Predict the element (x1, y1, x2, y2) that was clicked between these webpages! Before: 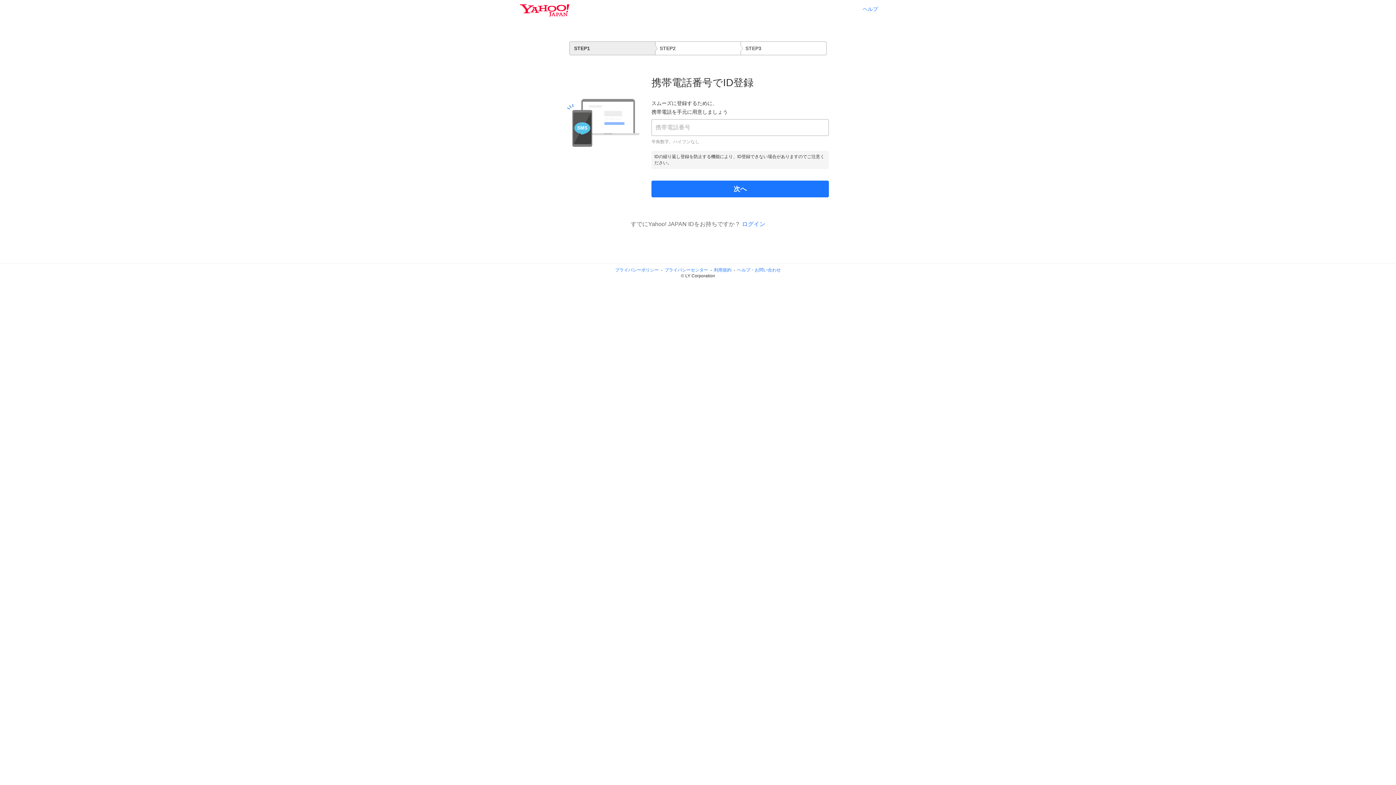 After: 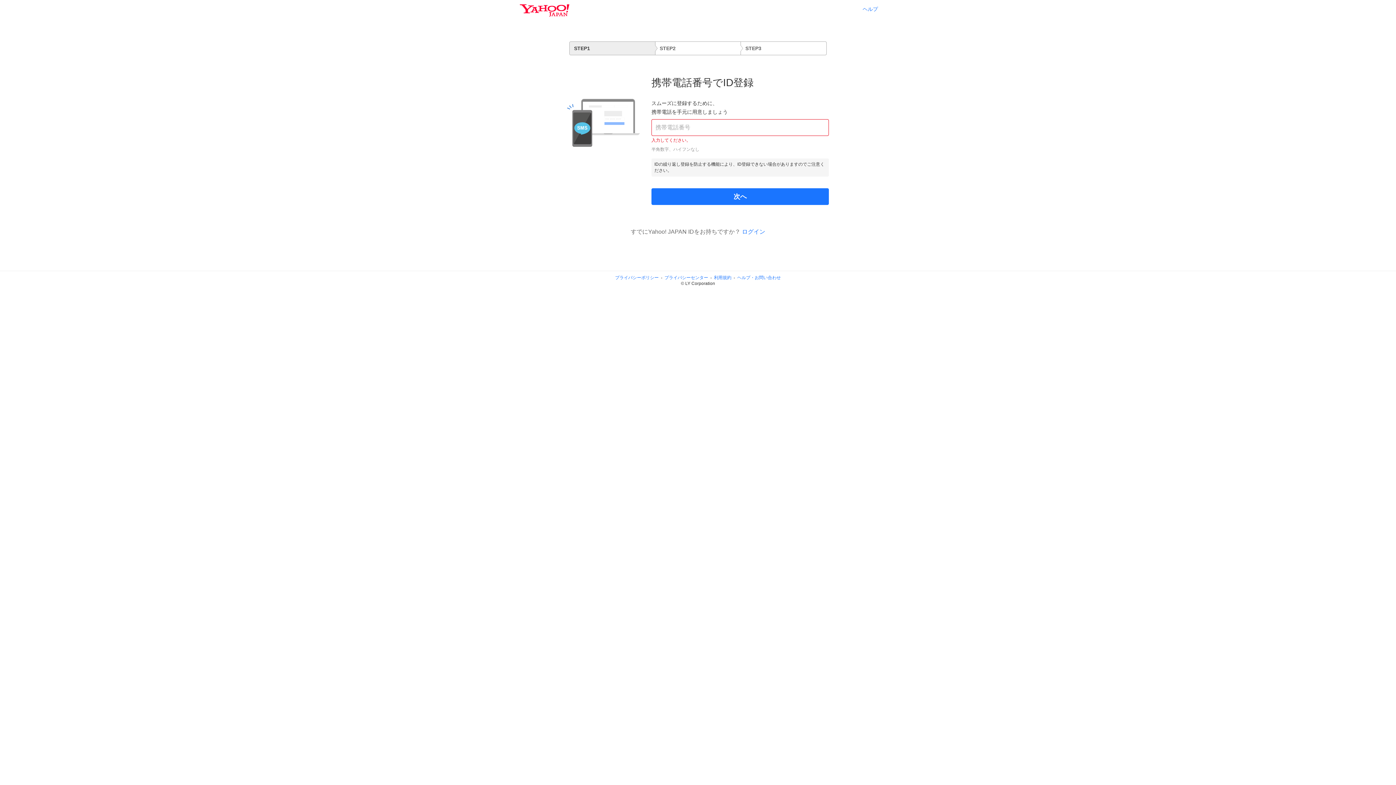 Action: label: 次へ bbox: (652, 181, 828, 197)